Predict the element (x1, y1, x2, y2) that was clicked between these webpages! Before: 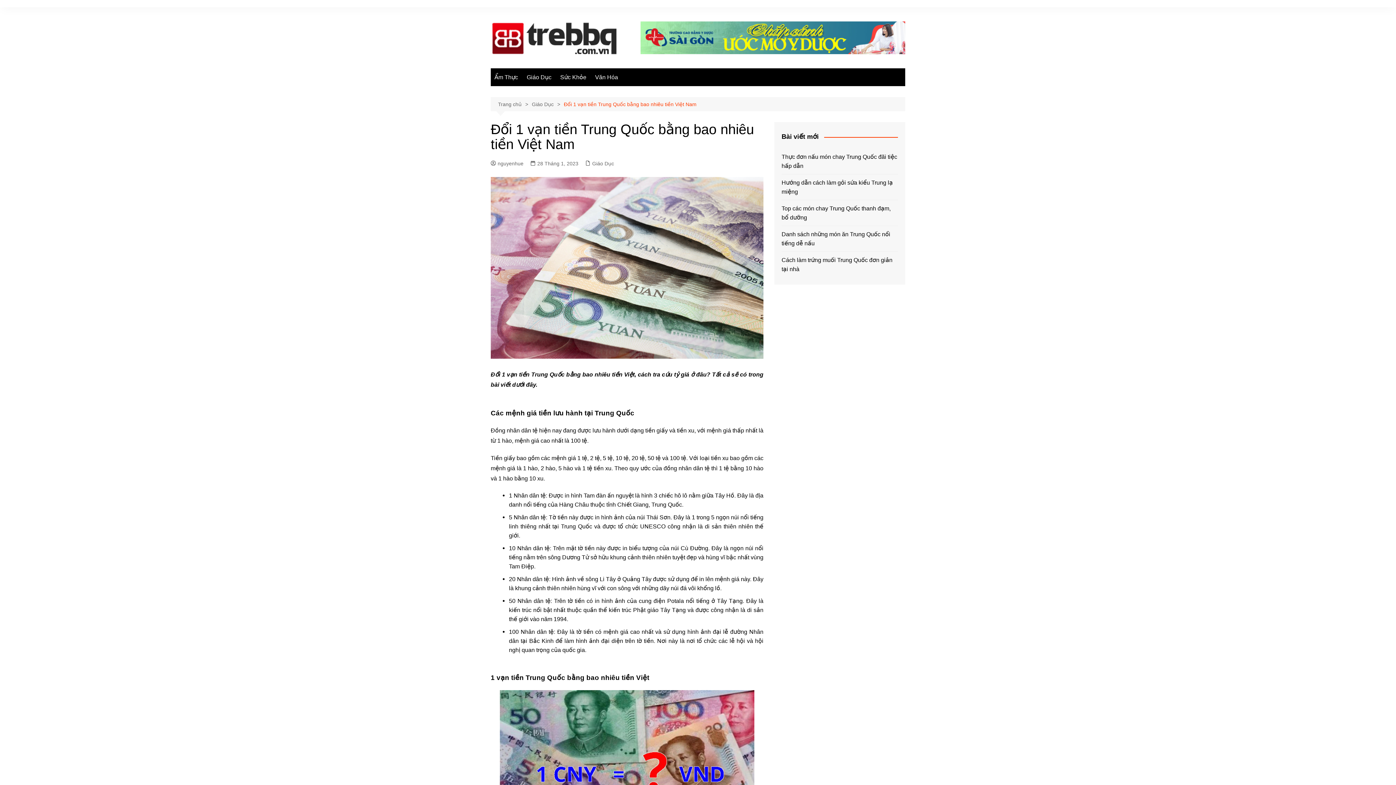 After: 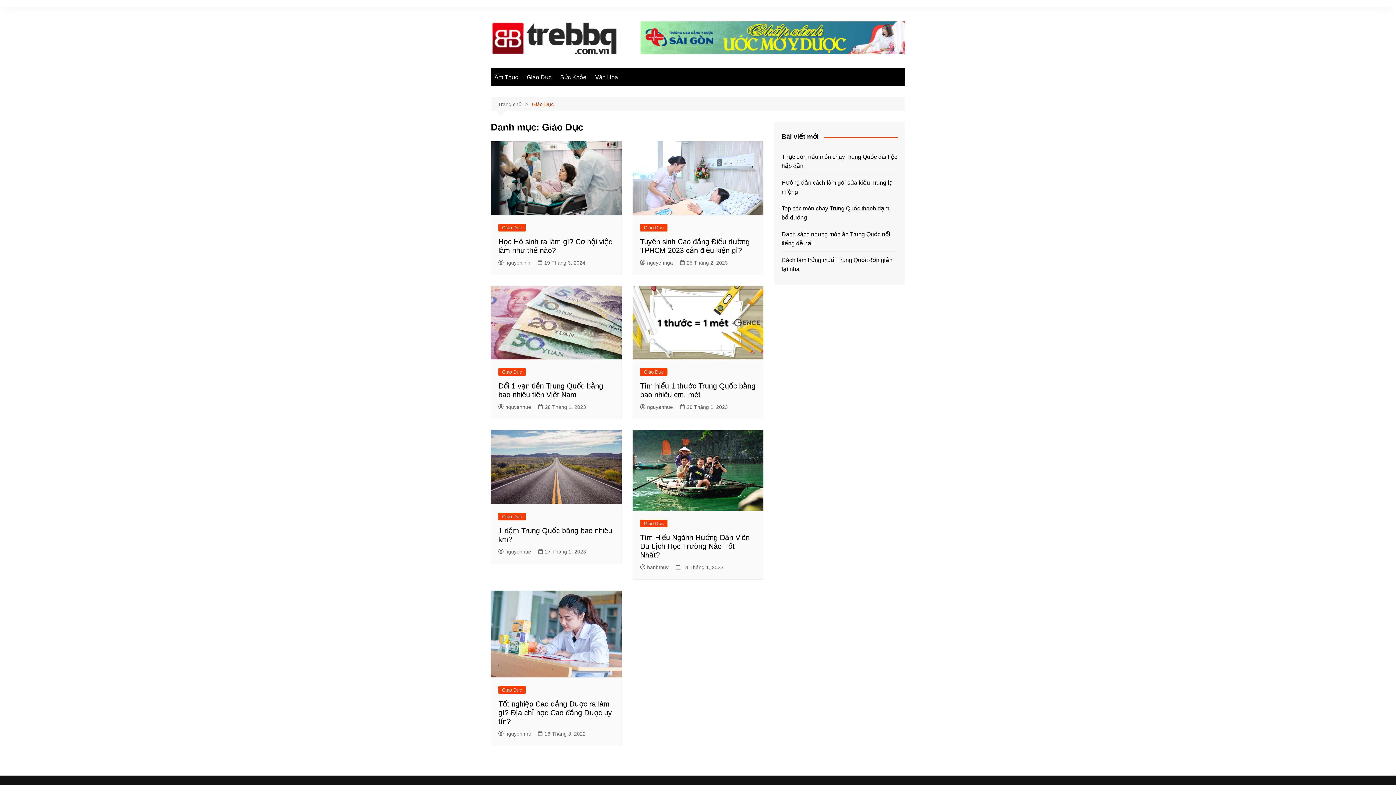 Action: label: Giáo Dục bbox: (592, 159, 614, 167)